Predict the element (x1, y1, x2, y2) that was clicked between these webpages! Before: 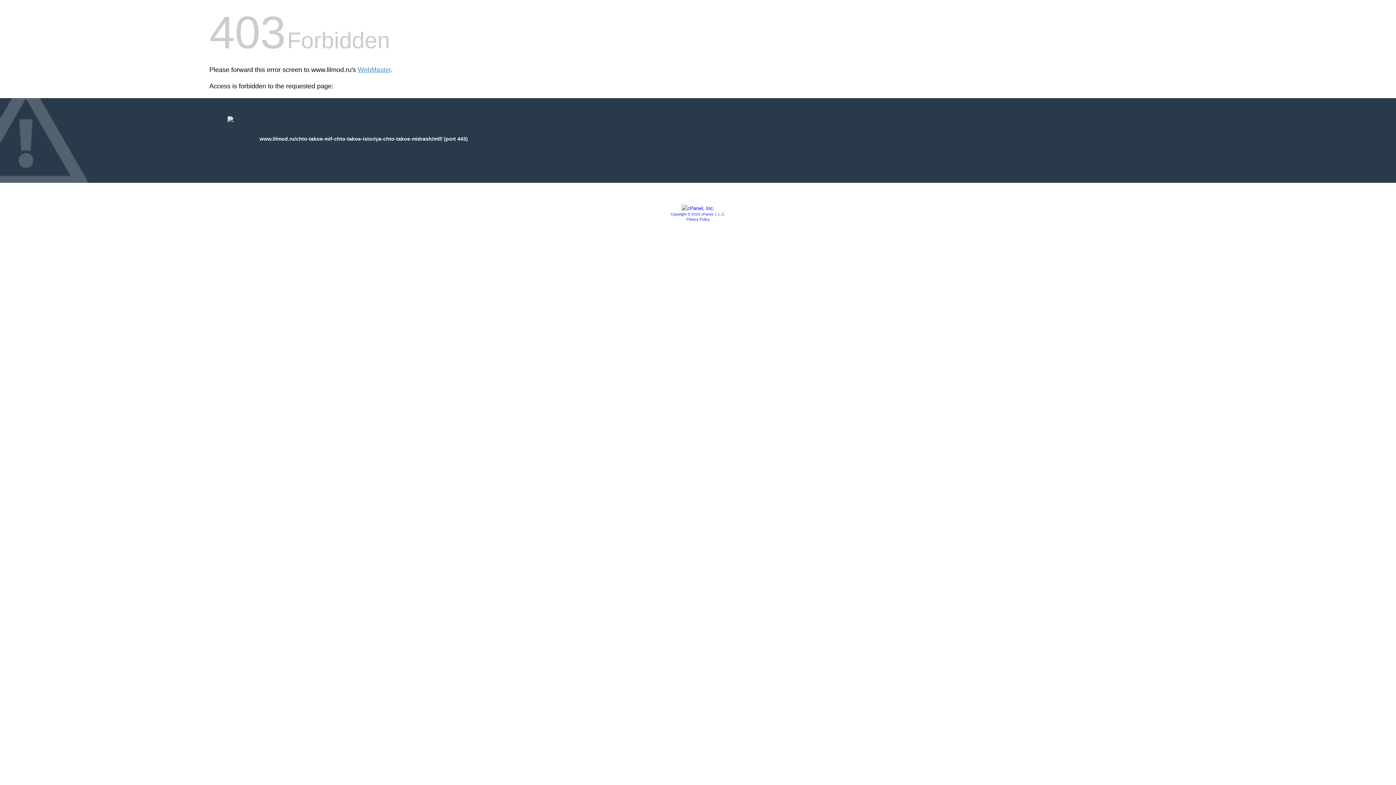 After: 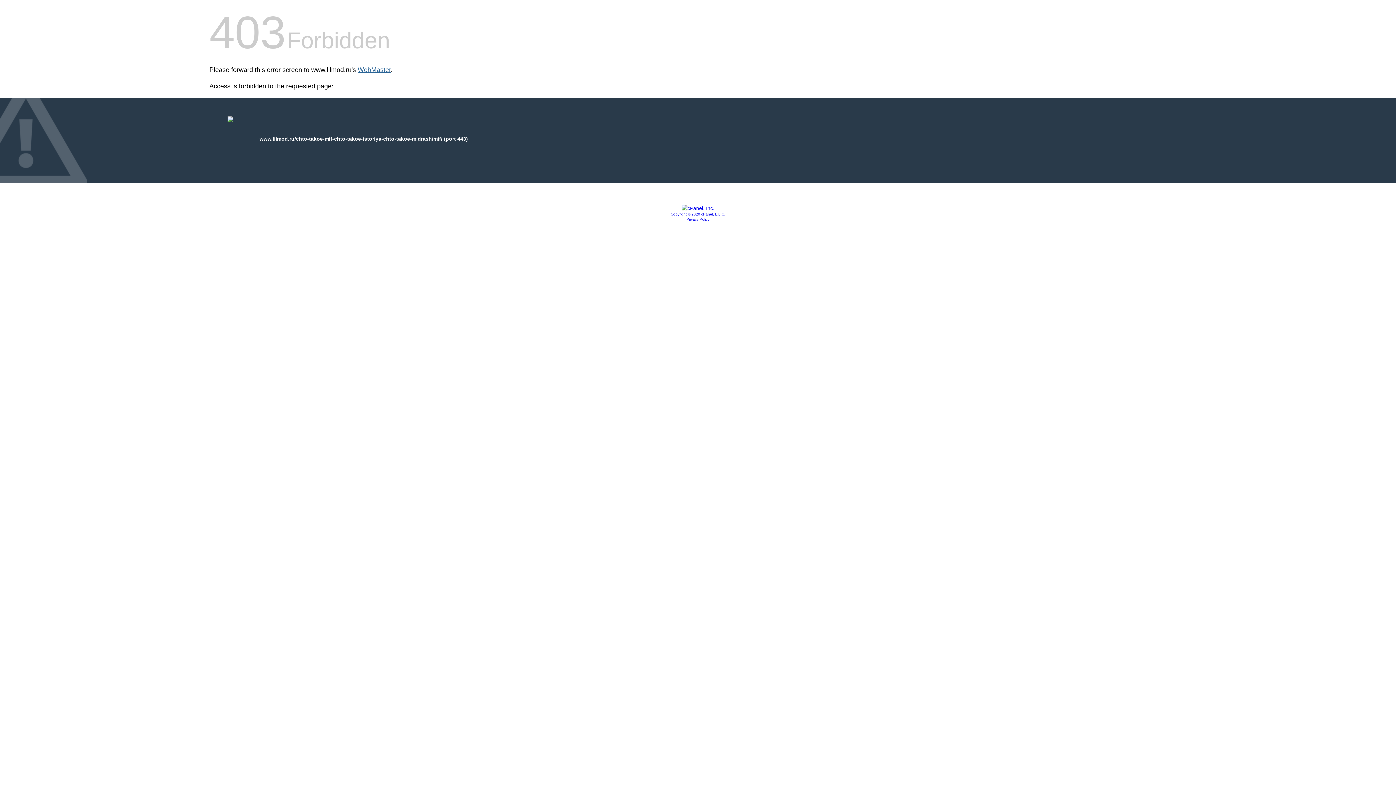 Action: label: WebMaster bbox: (357, 66, 390, 73)